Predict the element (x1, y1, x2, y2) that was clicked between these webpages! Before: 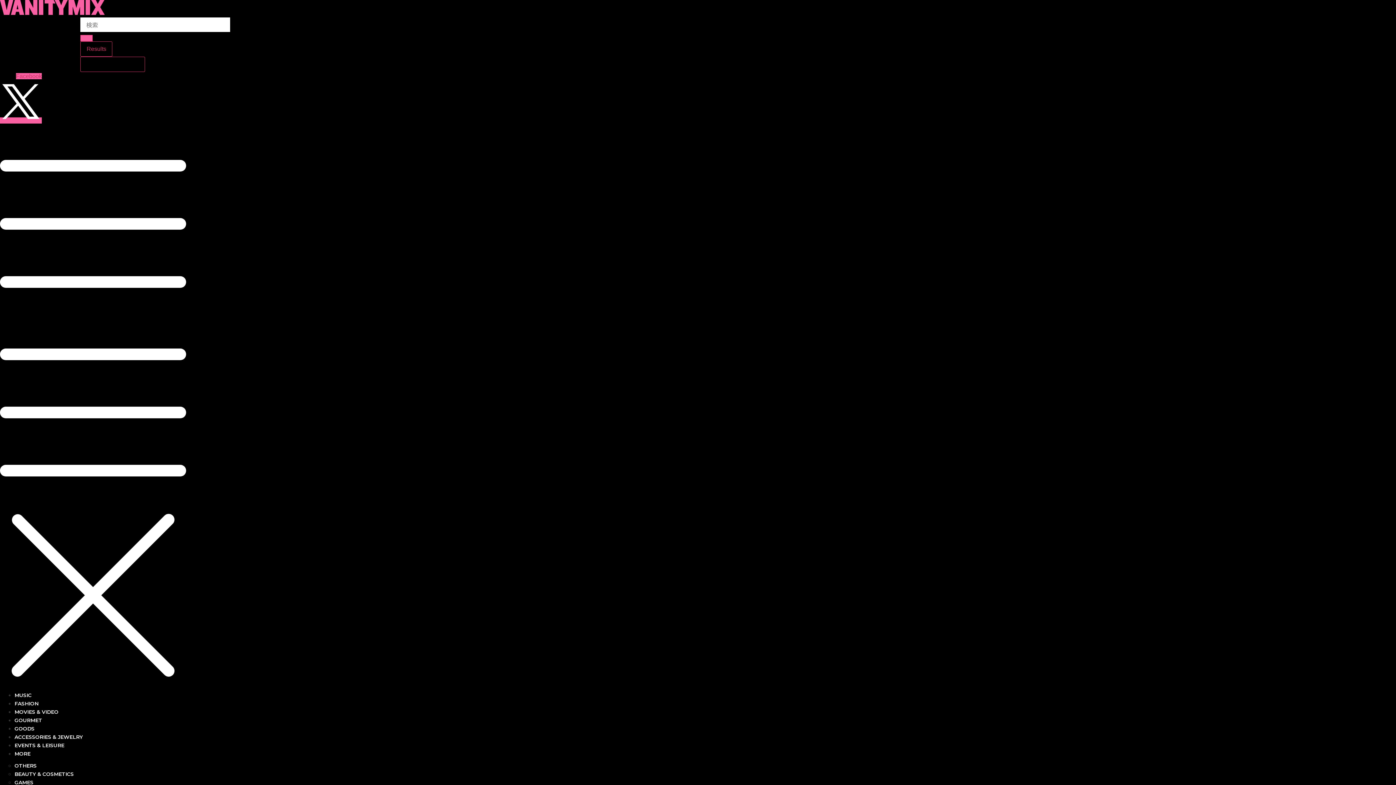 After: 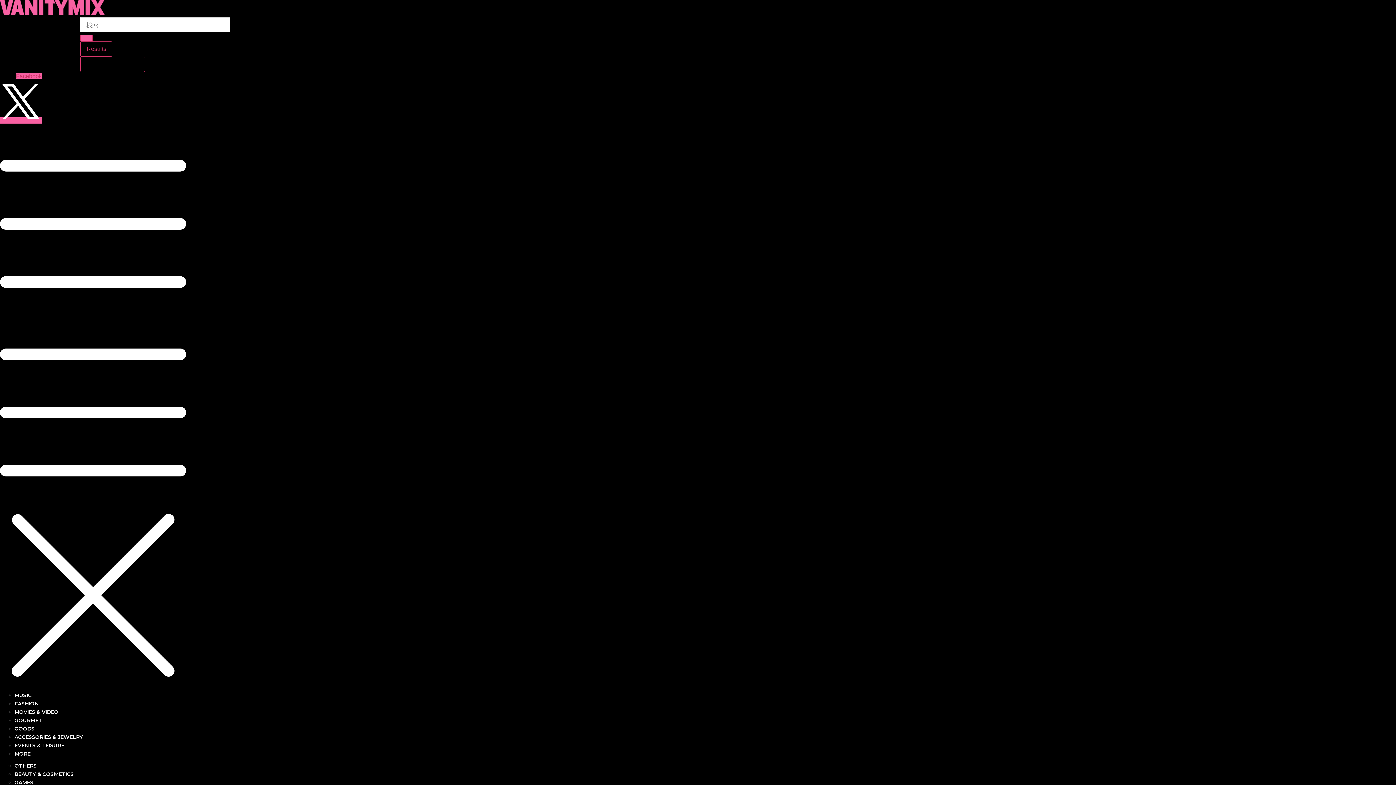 Action: bbox: (14, 742, 418, 749) label: EVENTS & LEISURE